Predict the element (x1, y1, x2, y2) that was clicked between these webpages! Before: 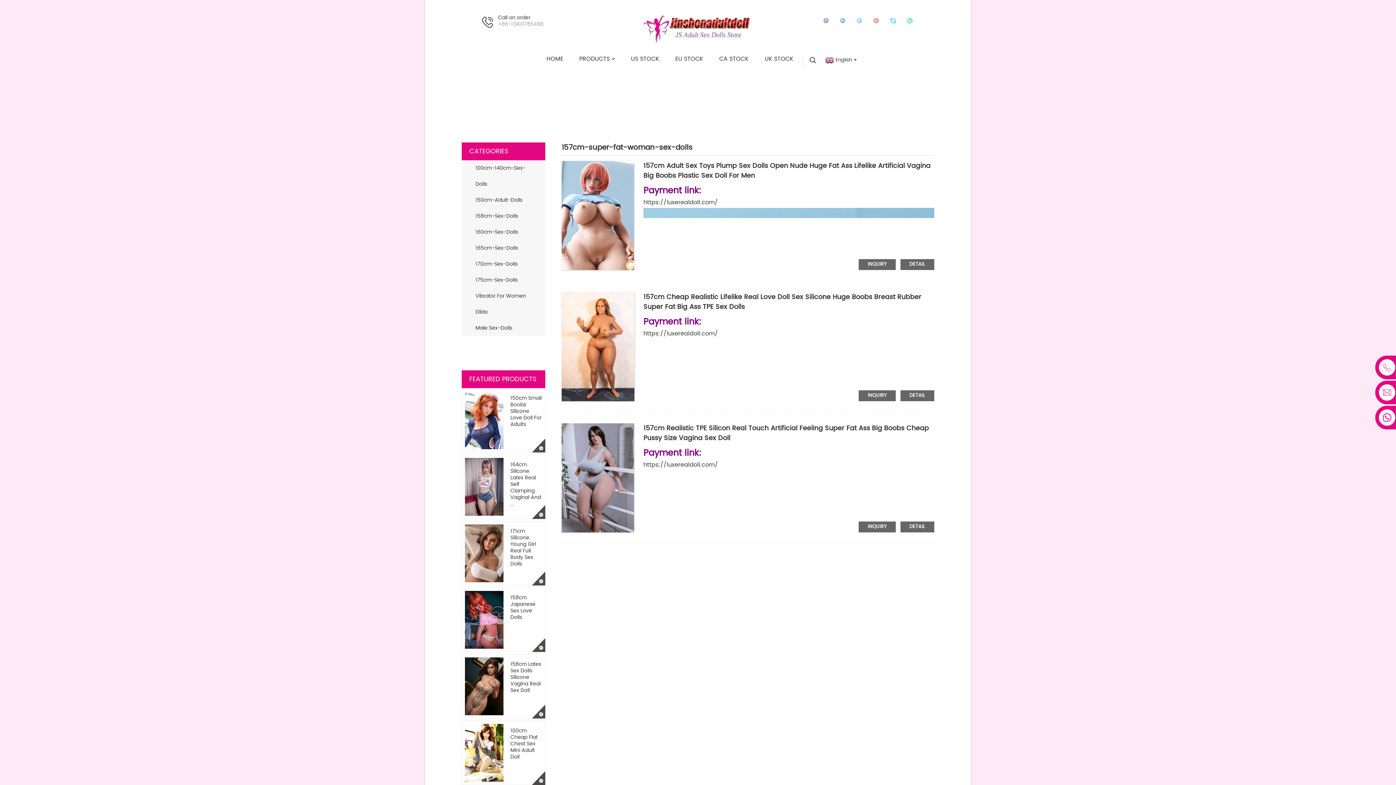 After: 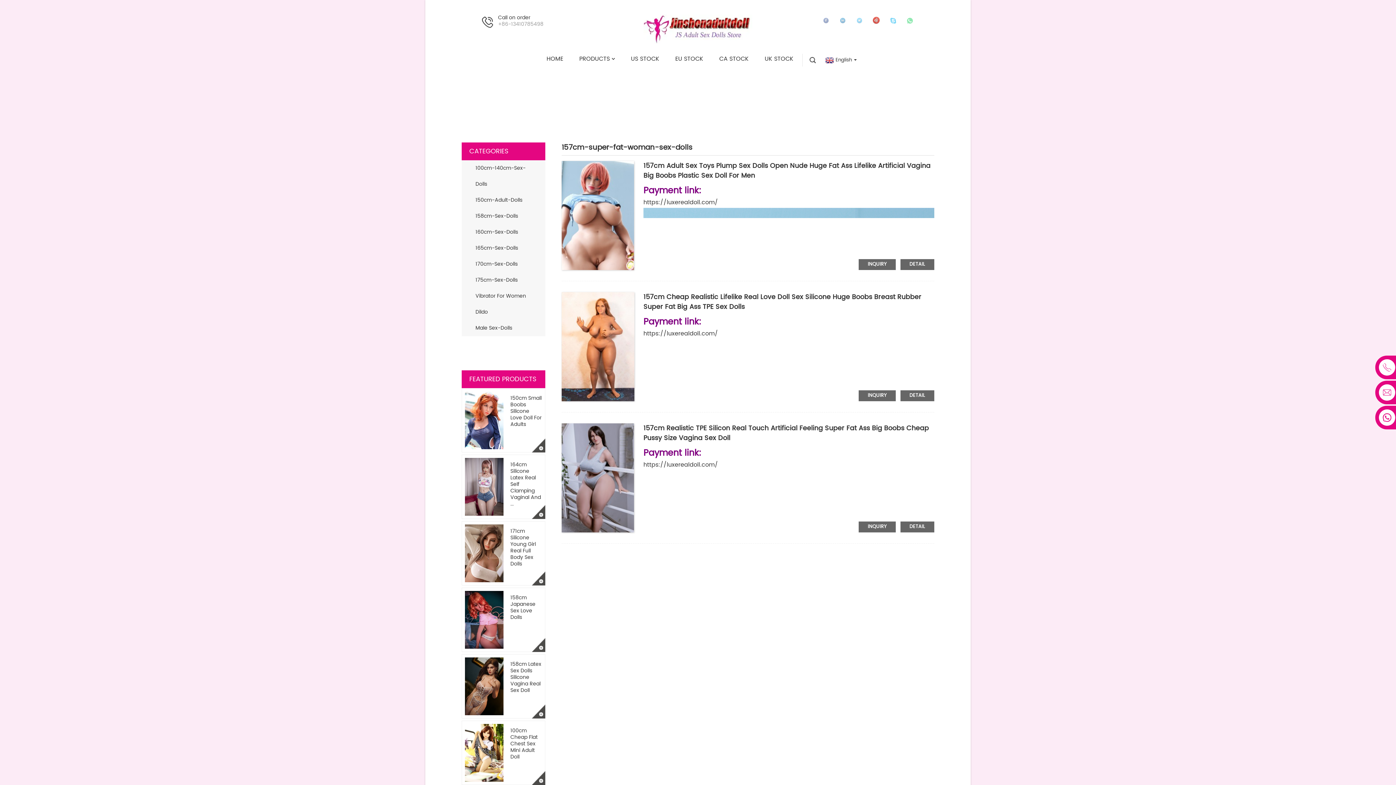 Action: bbox: (870, 14, 882, 26)